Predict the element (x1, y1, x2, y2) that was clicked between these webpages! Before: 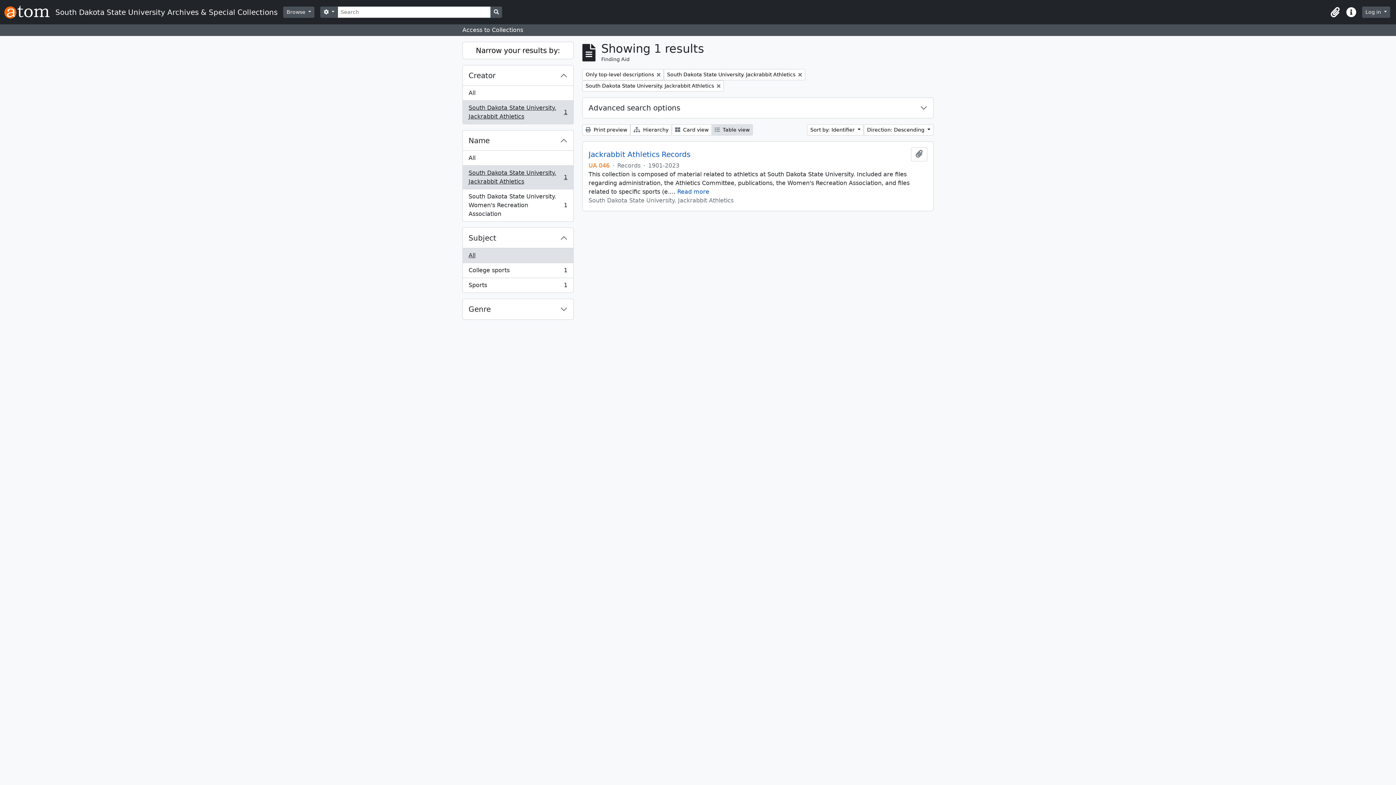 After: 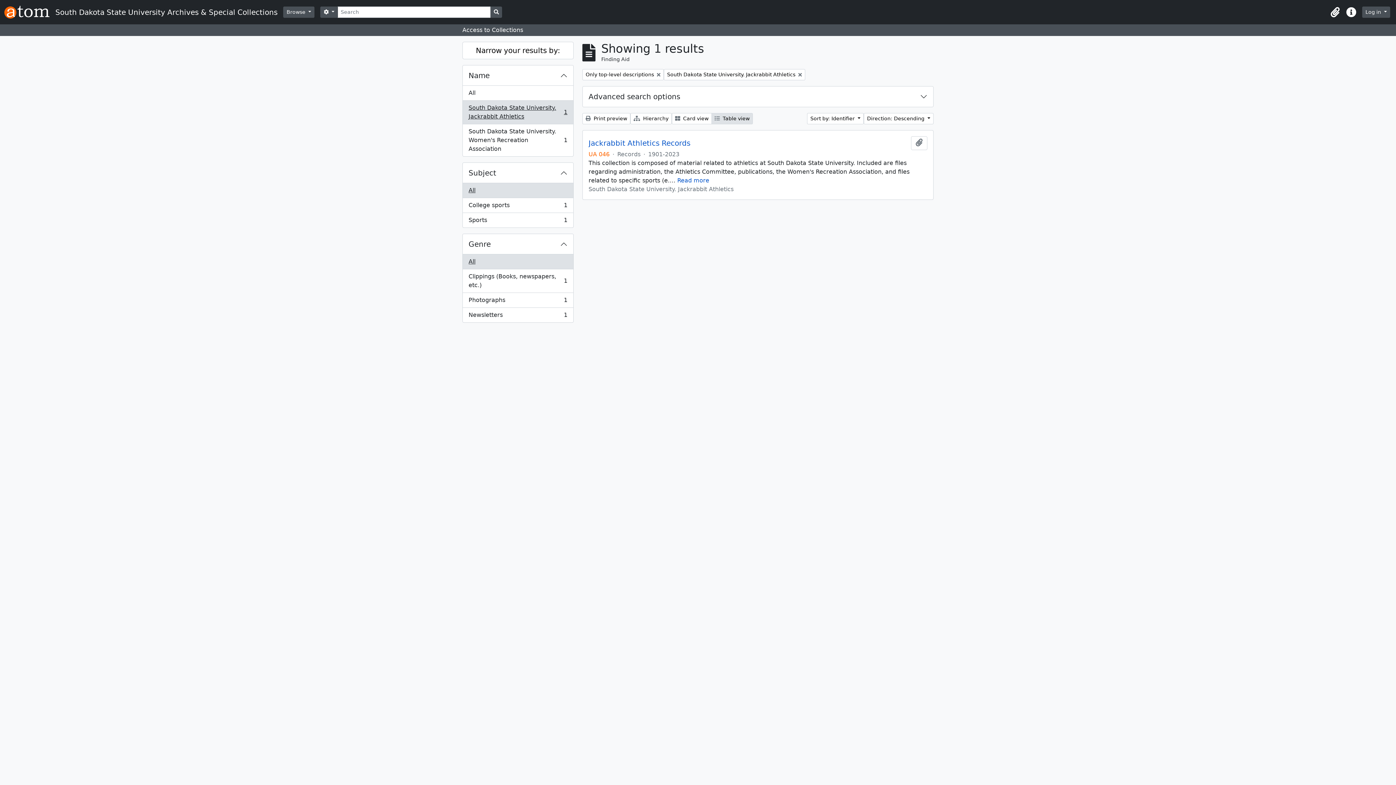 Action: bbox: (462, 85, 573, 100) label: All